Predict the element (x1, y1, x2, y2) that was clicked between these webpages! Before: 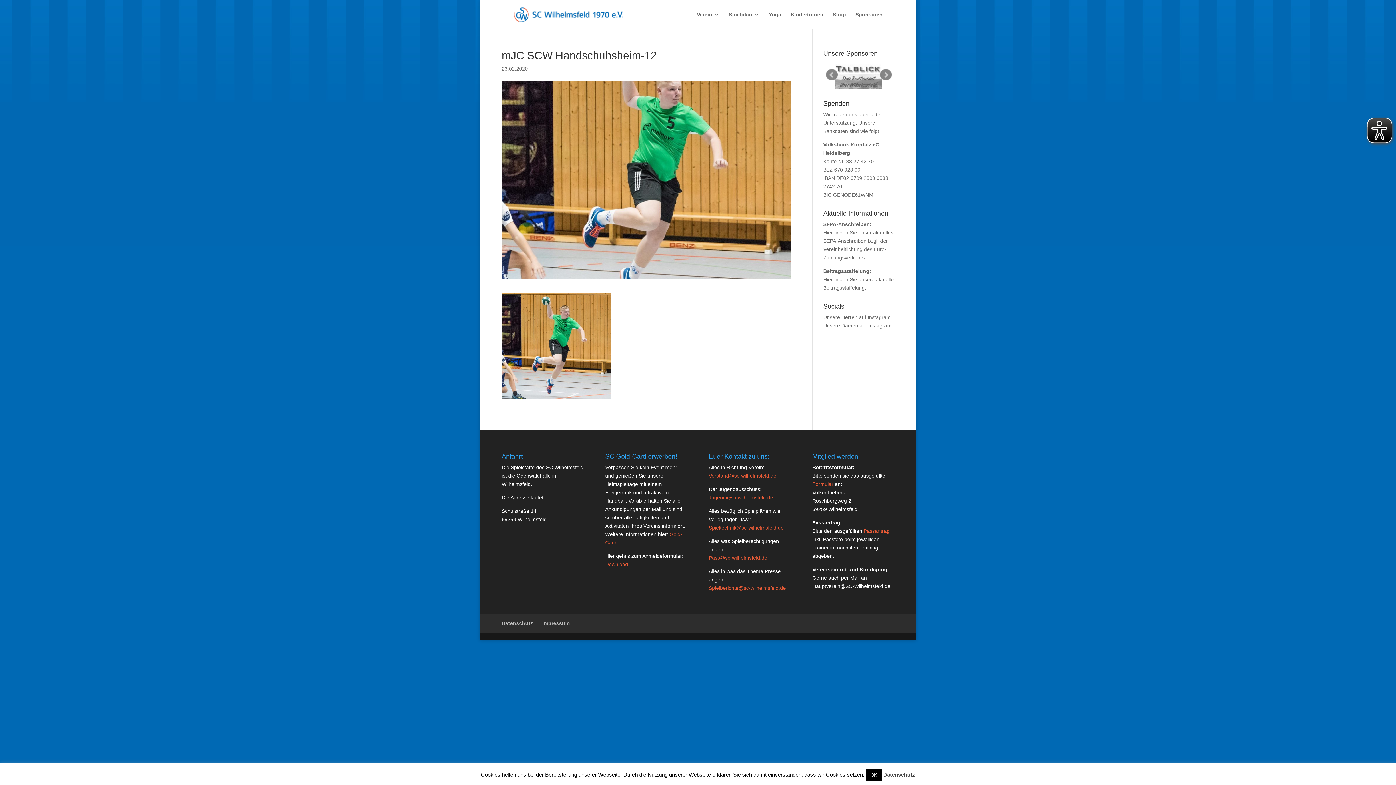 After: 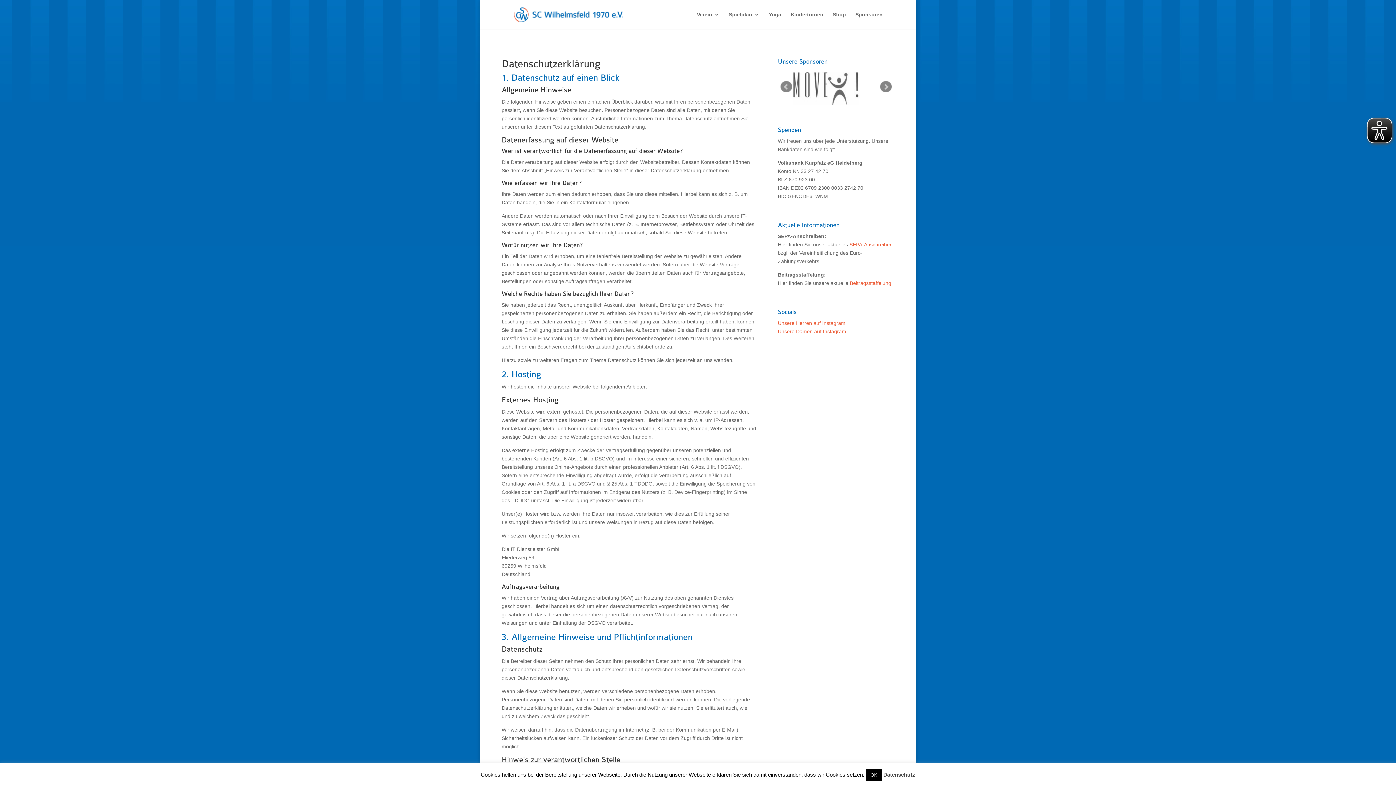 Action: label: Datenschutz bbox: (501, 620, 533, 626)